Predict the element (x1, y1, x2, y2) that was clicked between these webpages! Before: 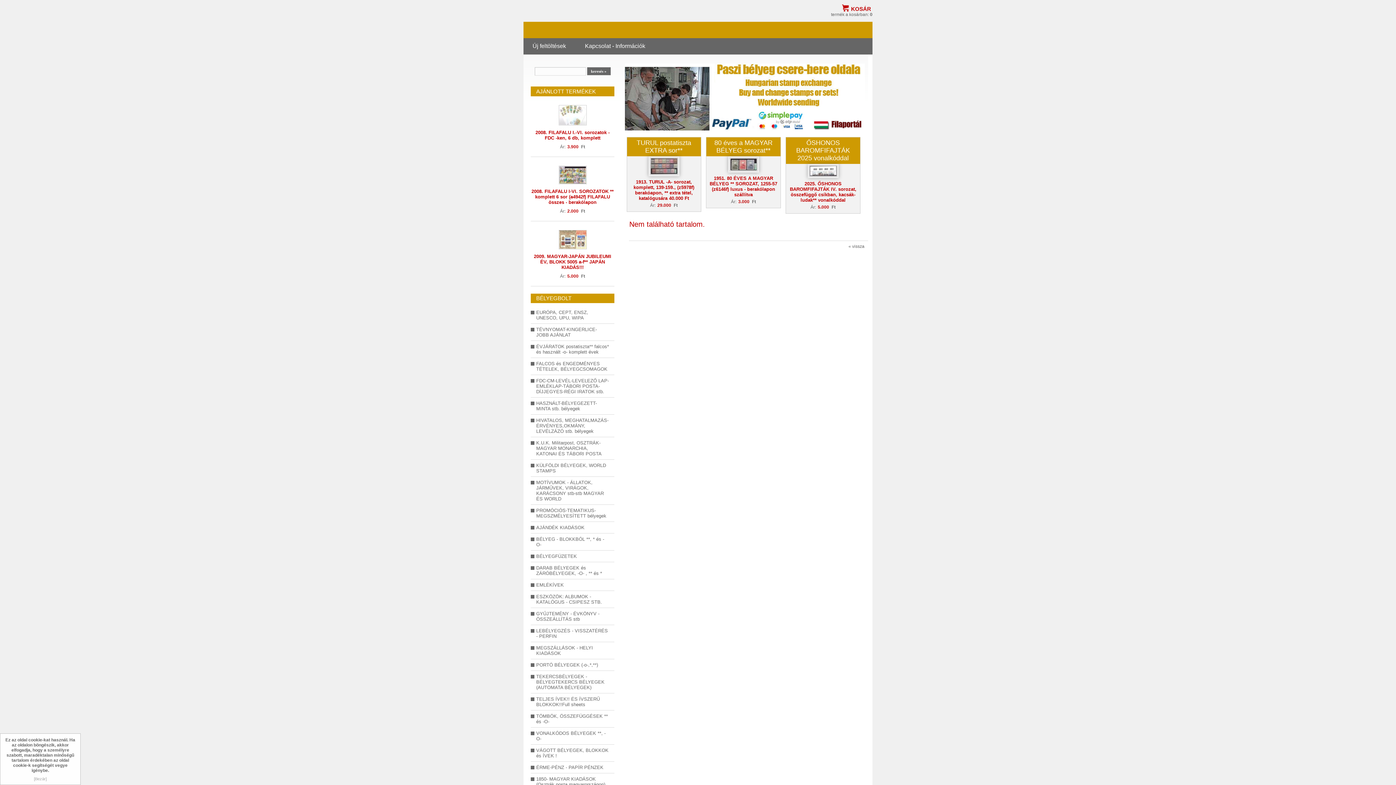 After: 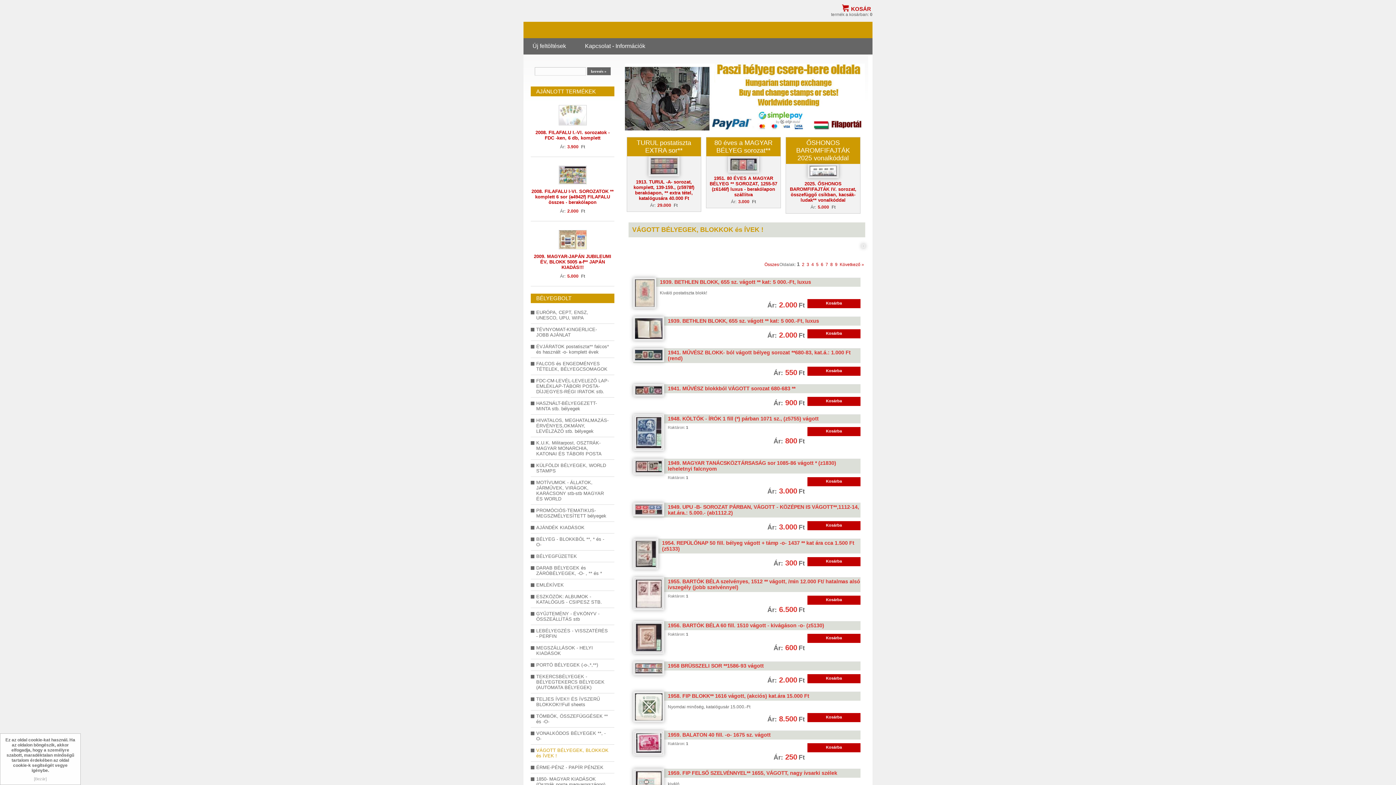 Action: bbox: (536, 746, 609, 760) label: VÁGOTT BÉLYEGEK, BLOKKOK és ÍVEK !